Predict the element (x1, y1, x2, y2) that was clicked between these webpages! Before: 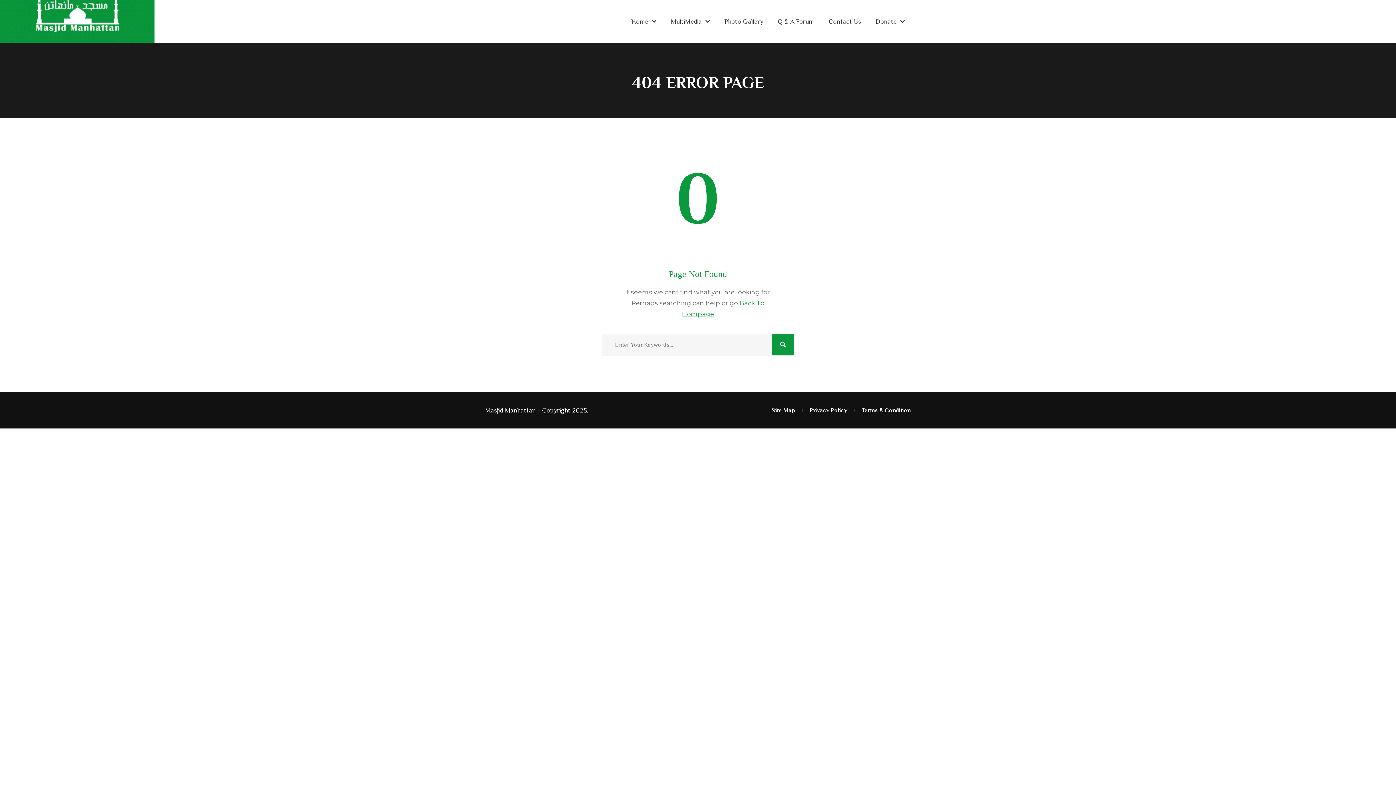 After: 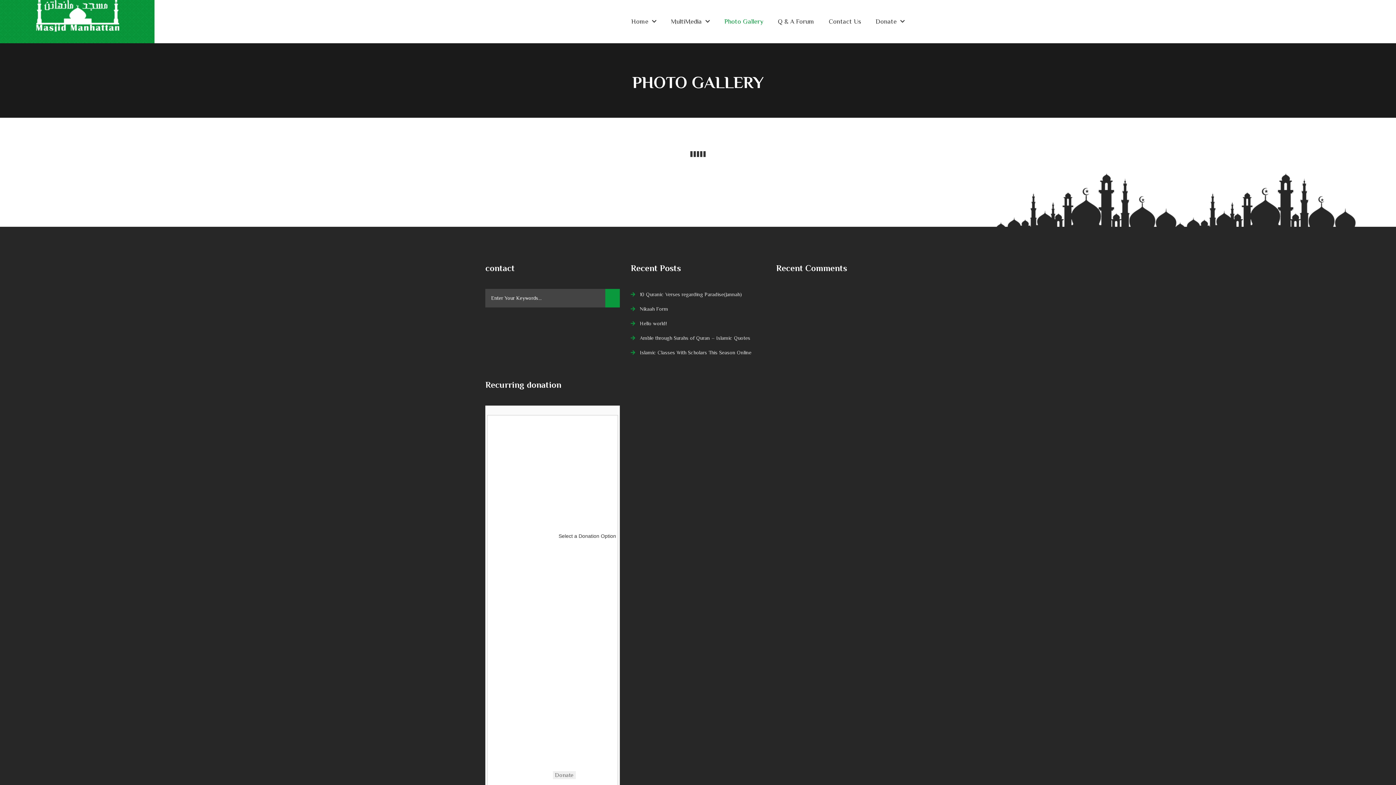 Action: bbox: (724, 10, 763, 32) label: Photo Gallery